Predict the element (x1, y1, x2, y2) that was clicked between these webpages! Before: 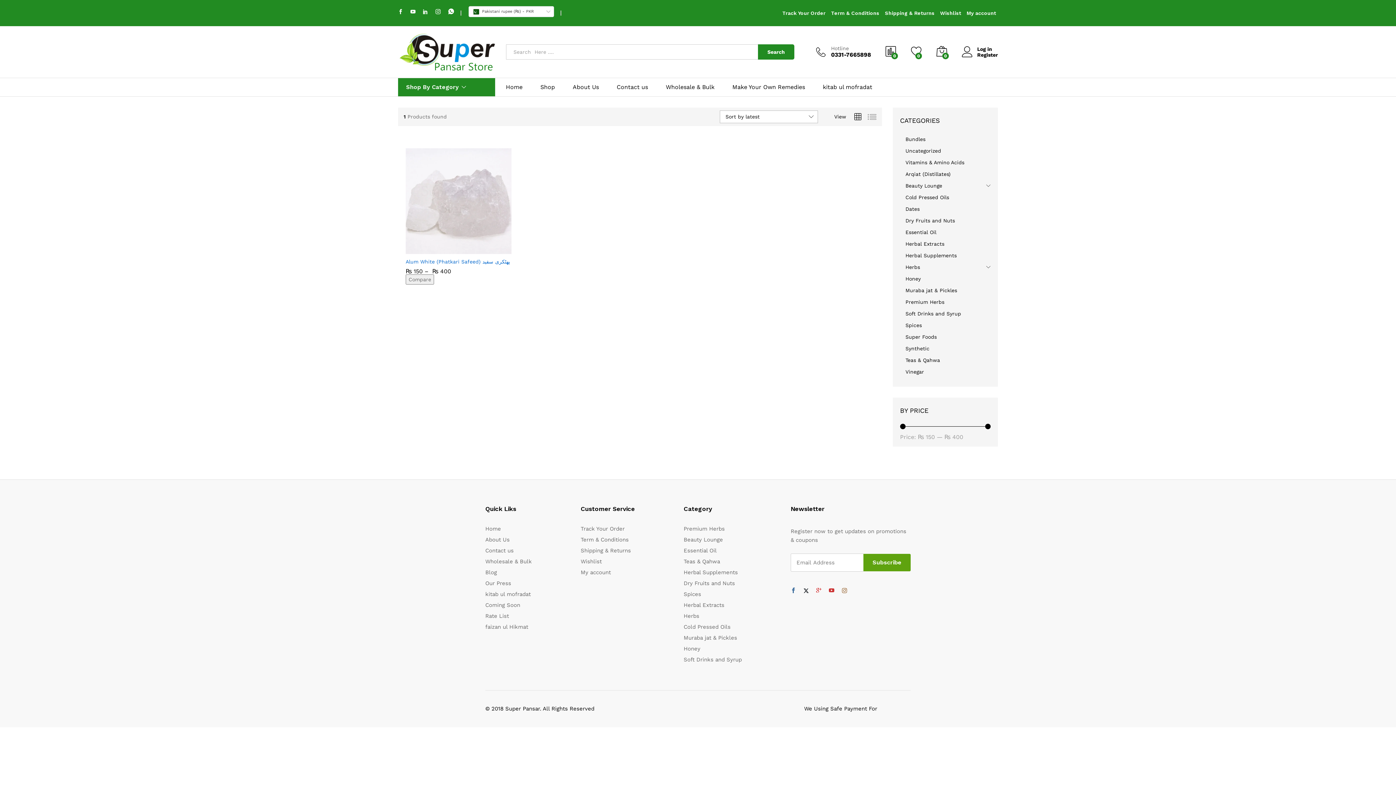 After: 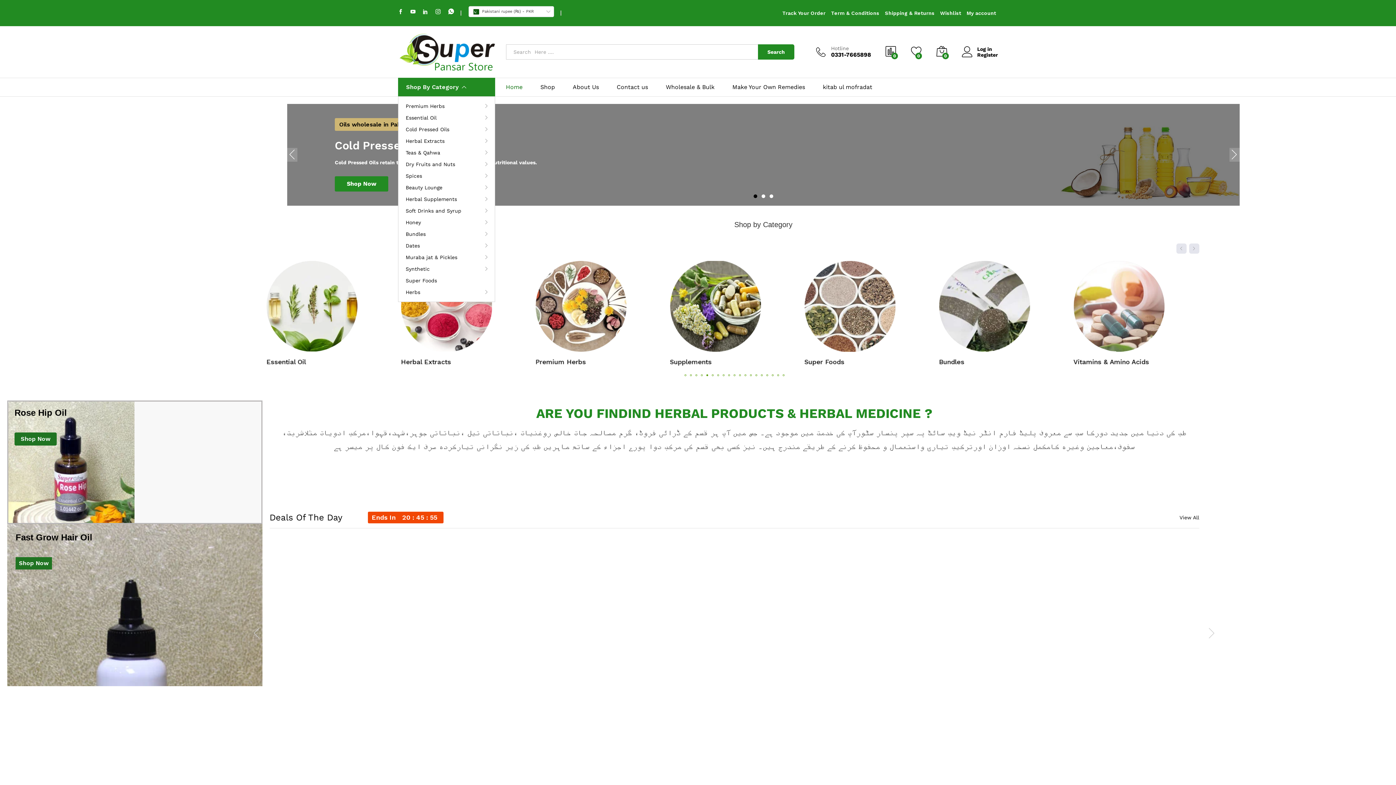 Action: bbox: (398, 48, 495, 54)